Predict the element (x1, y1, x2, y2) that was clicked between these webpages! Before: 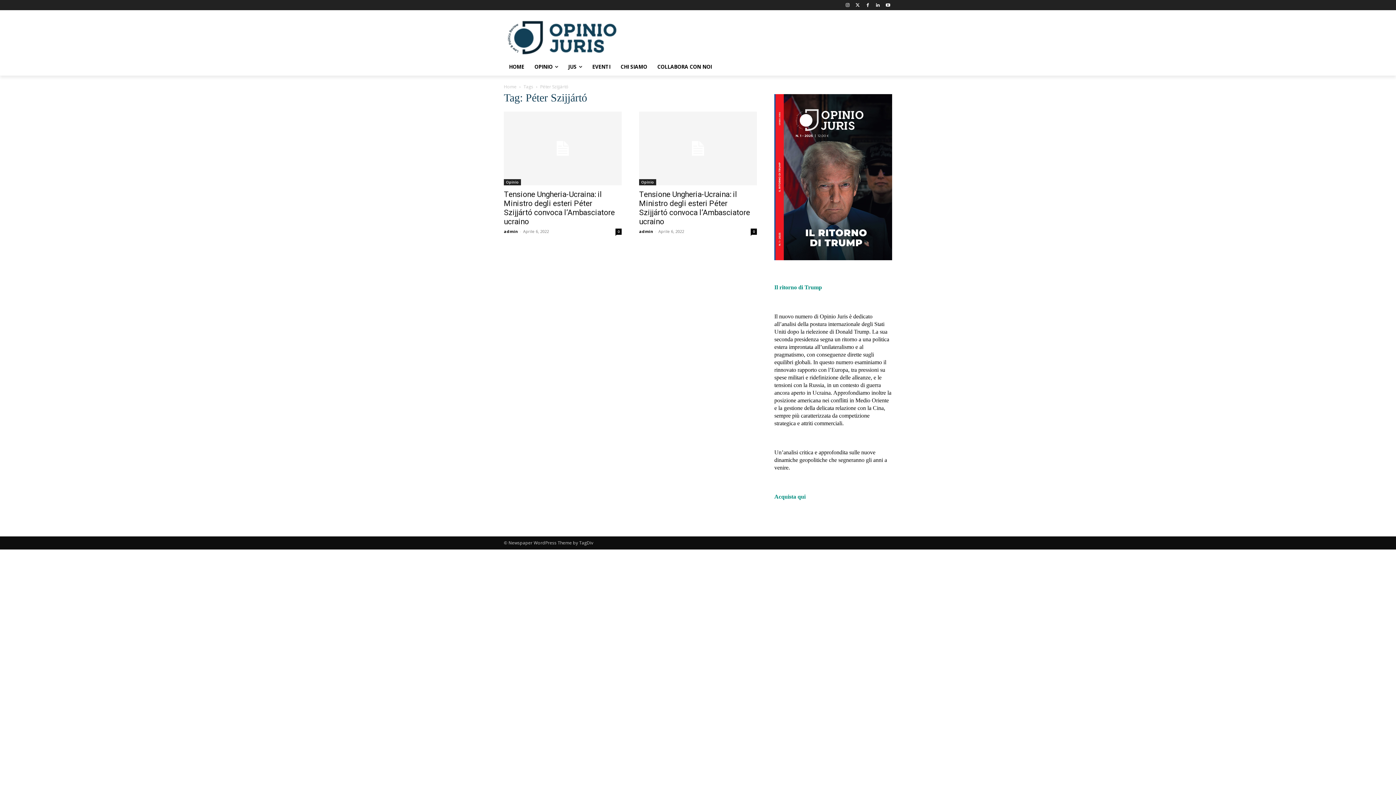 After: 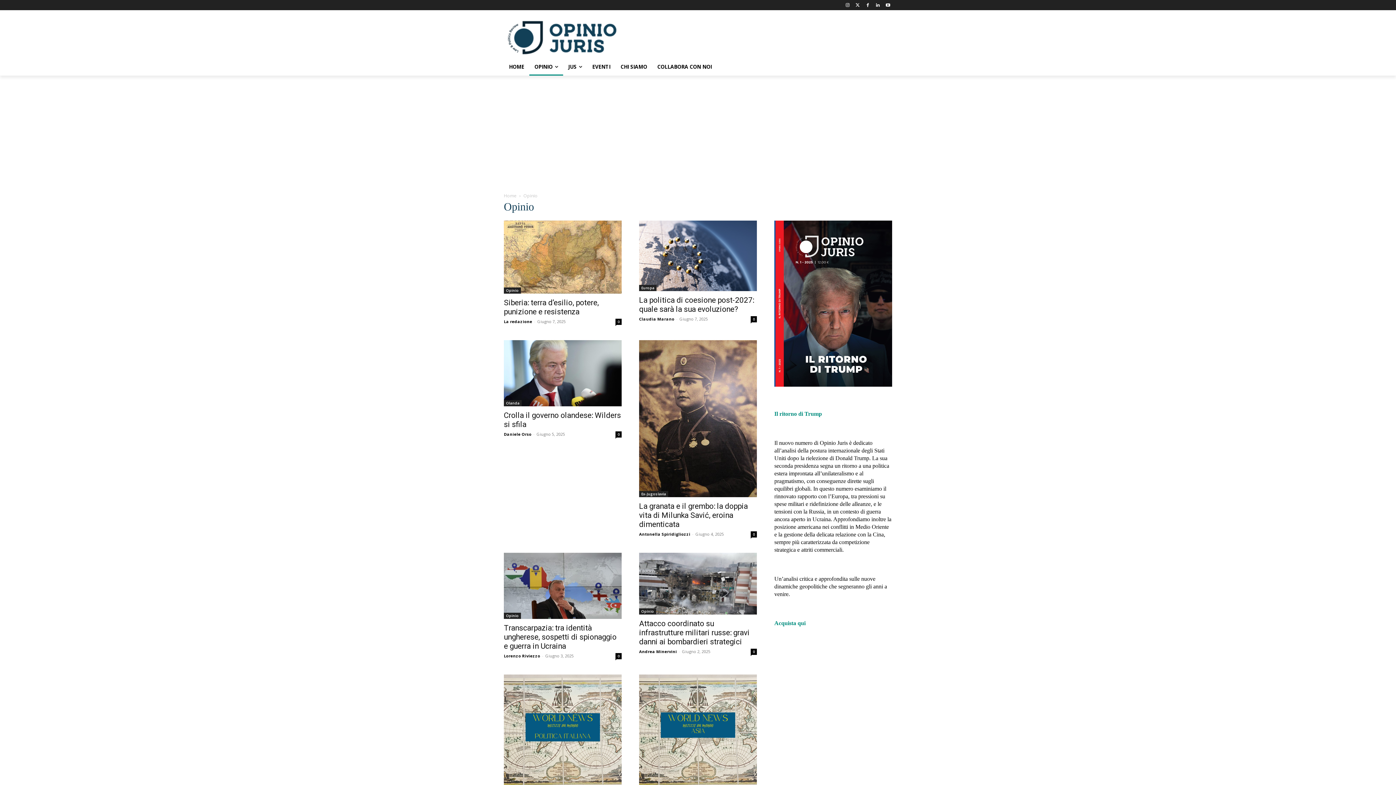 Action: label: OPINIO bbox: (529, 58, 563, 75)